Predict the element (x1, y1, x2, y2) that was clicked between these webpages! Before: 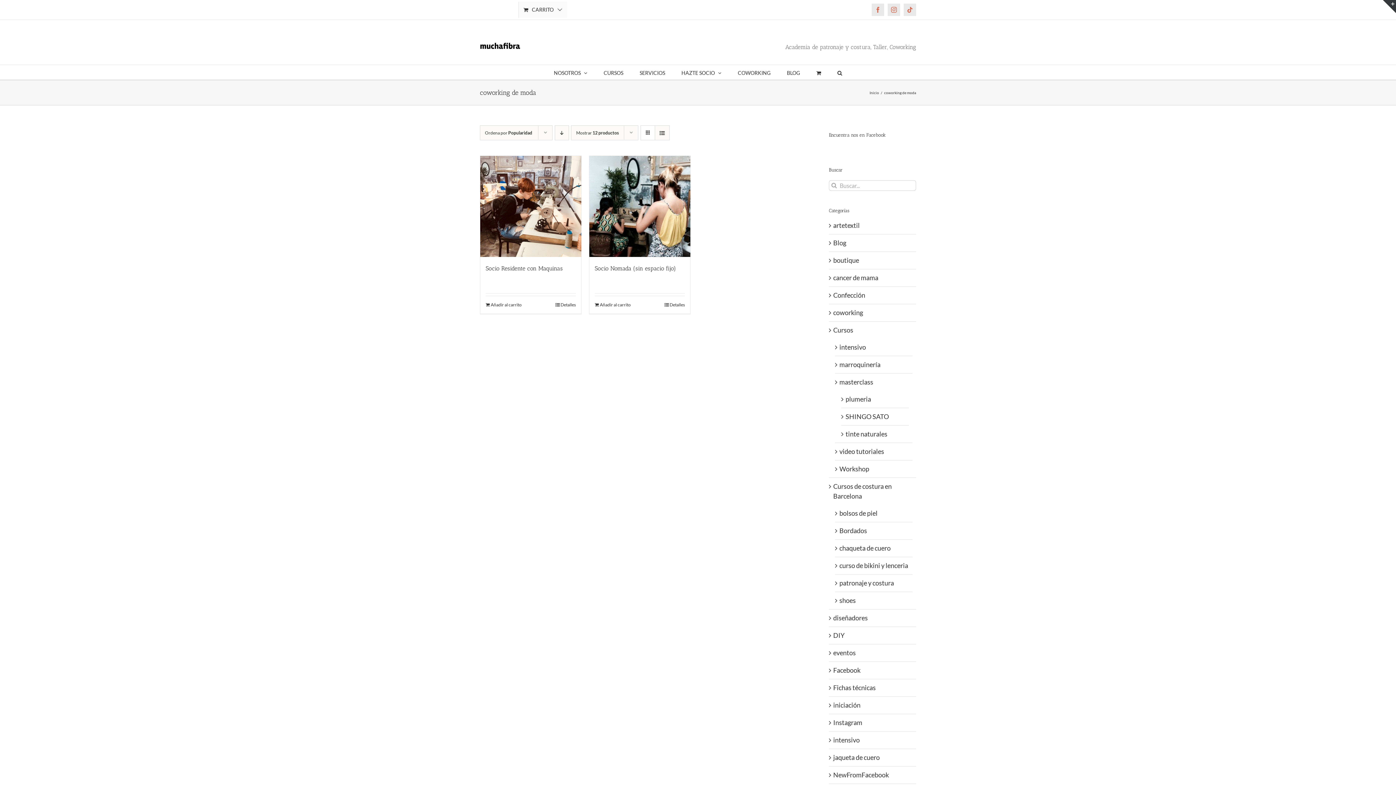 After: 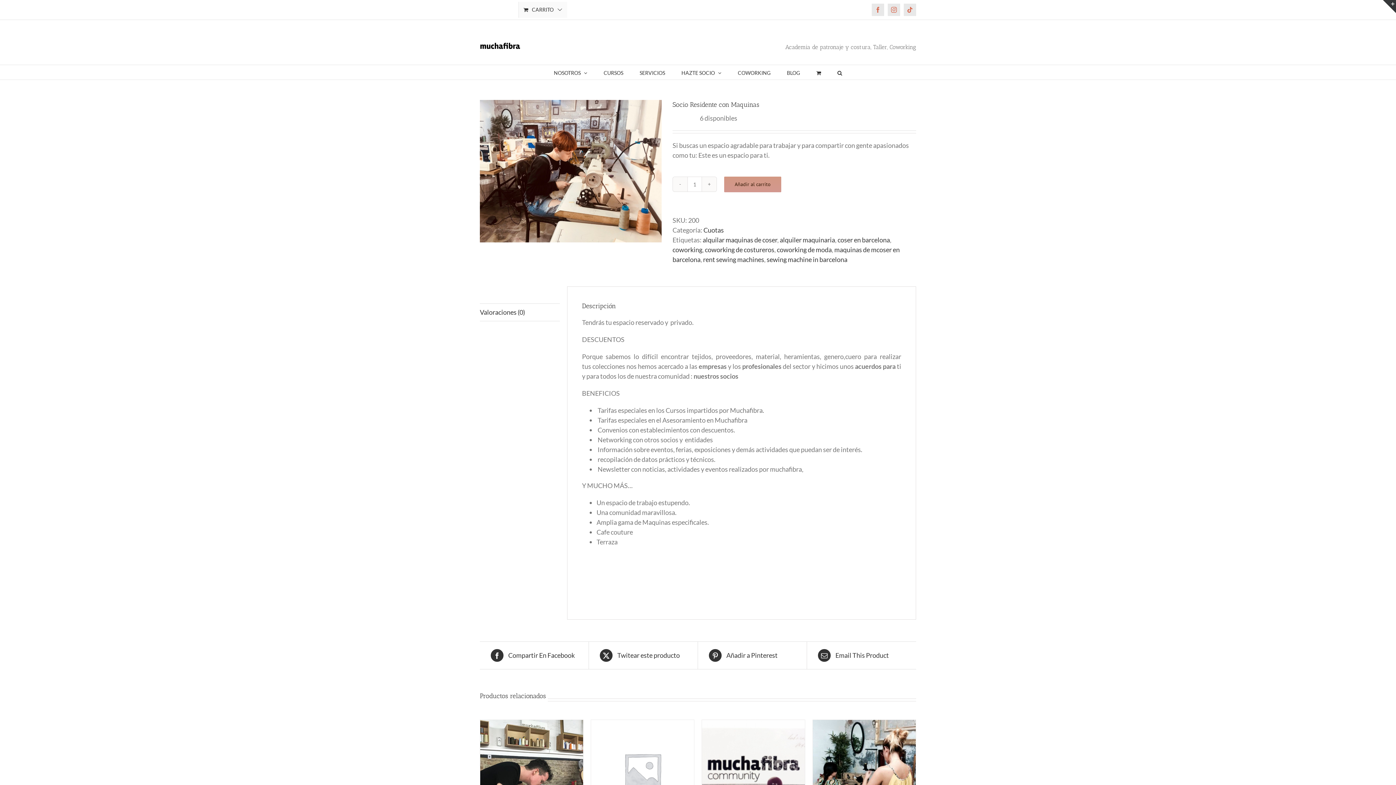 Action: label: Socio Residente con Maquinas bbox: (485, 265, 562, 271)